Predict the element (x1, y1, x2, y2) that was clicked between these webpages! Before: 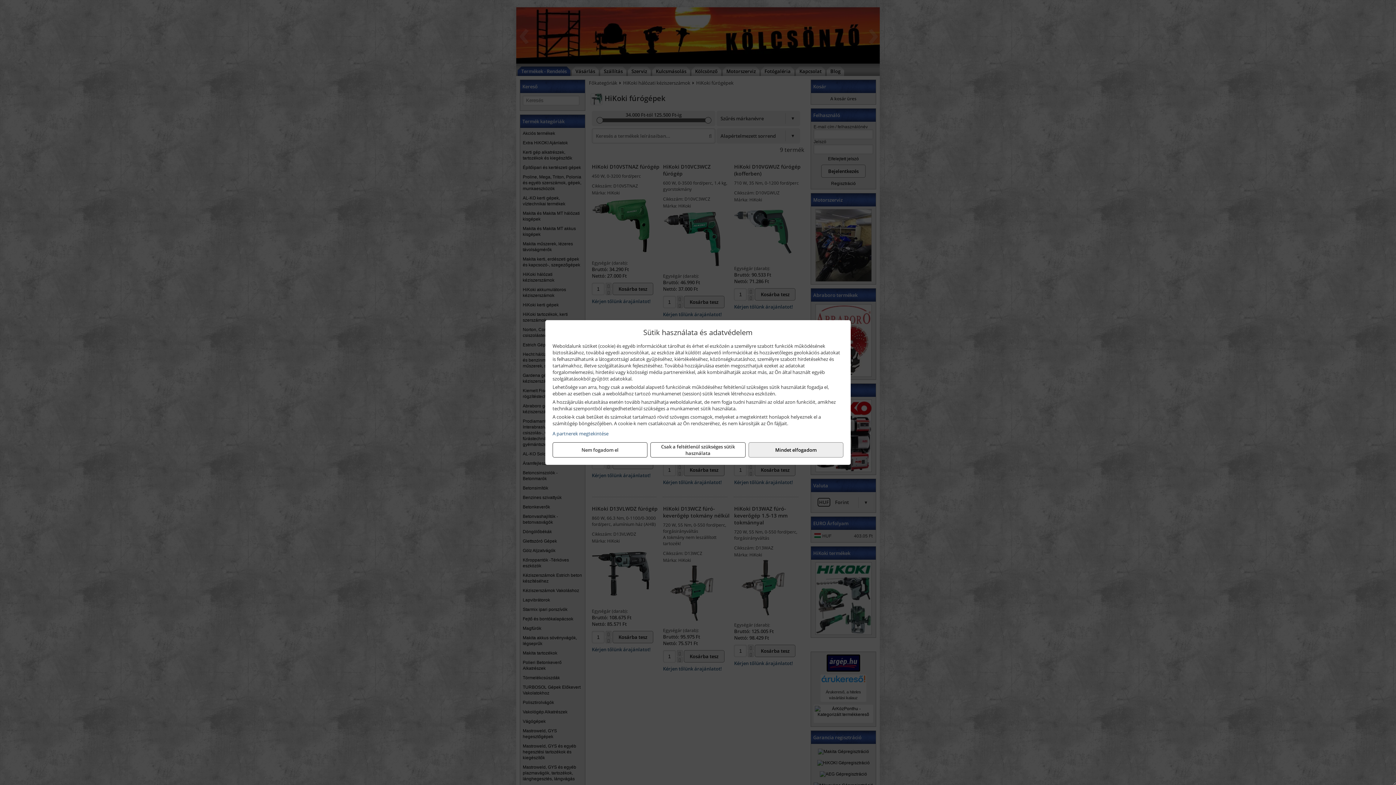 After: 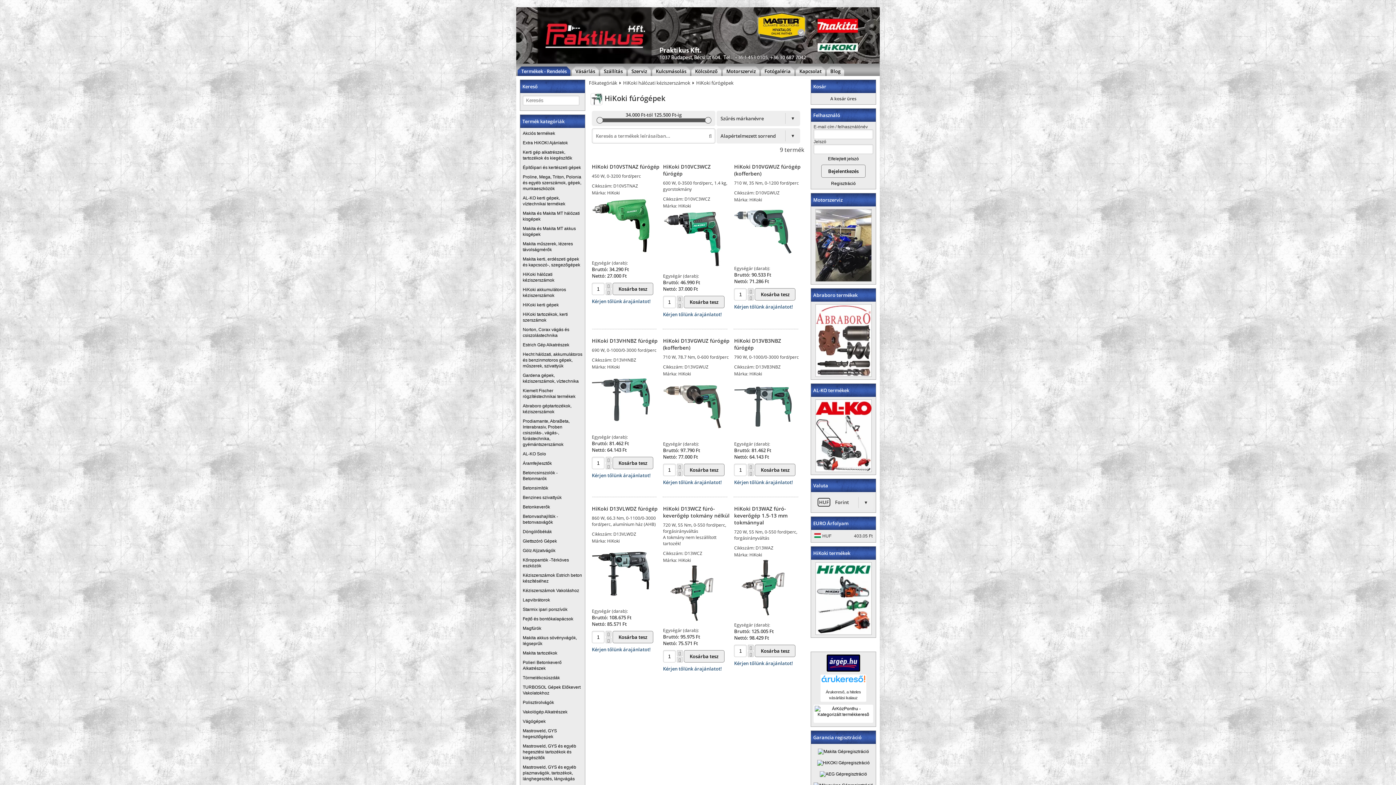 Action: bbox: (552, 442, 647, 457) label: Nem fogadom el